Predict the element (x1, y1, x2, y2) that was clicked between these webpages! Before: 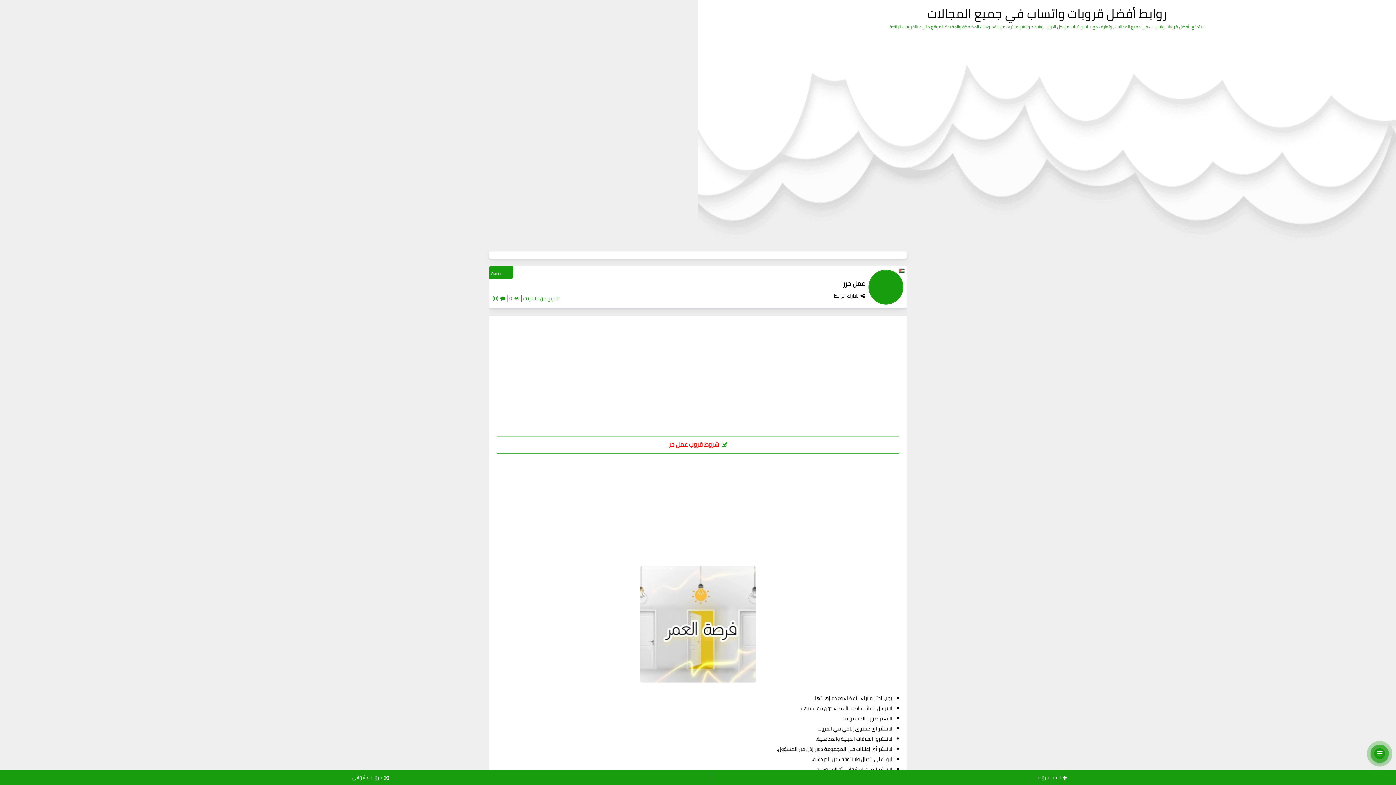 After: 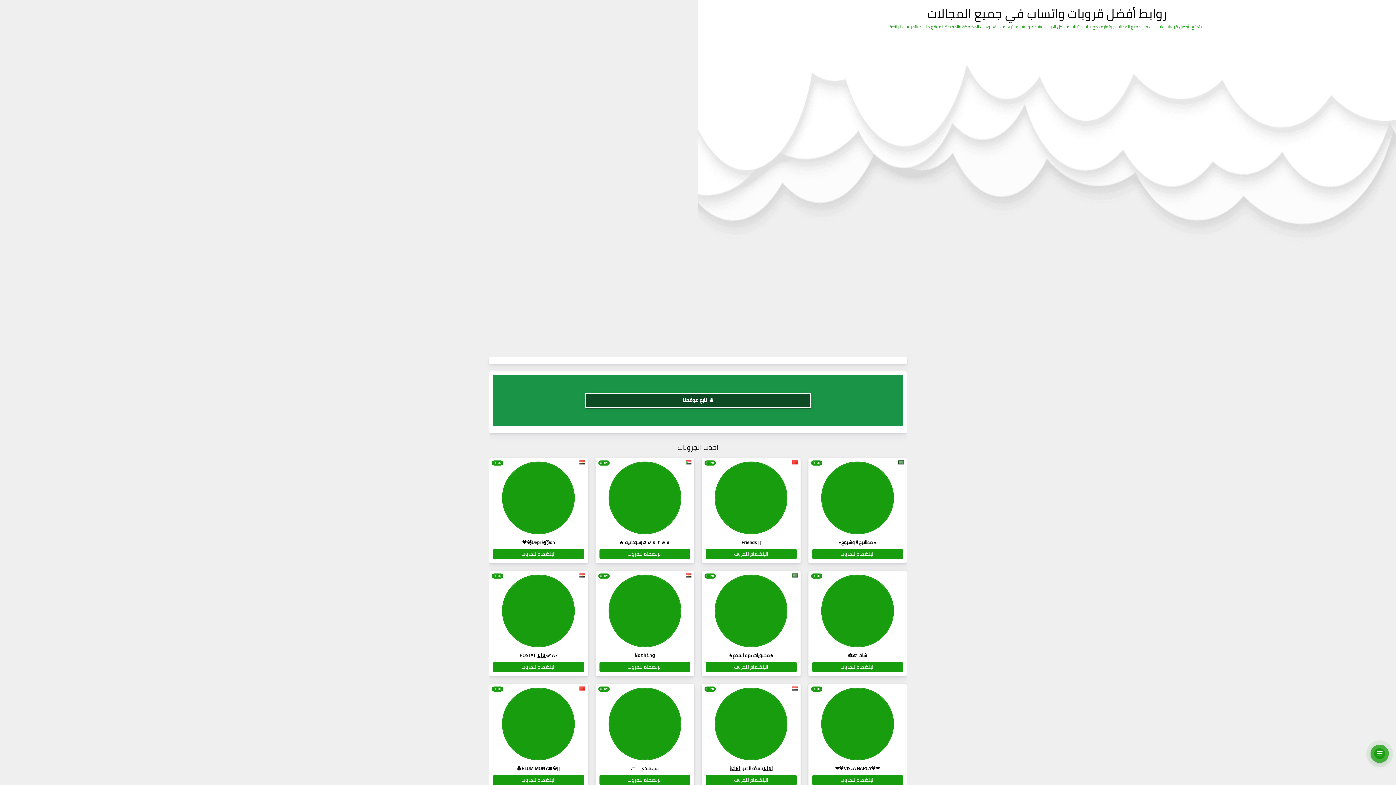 Action: bbox: (927, 1, 1167, 25) label: روابط أفضل قروبات واتساب في جميع المجالات